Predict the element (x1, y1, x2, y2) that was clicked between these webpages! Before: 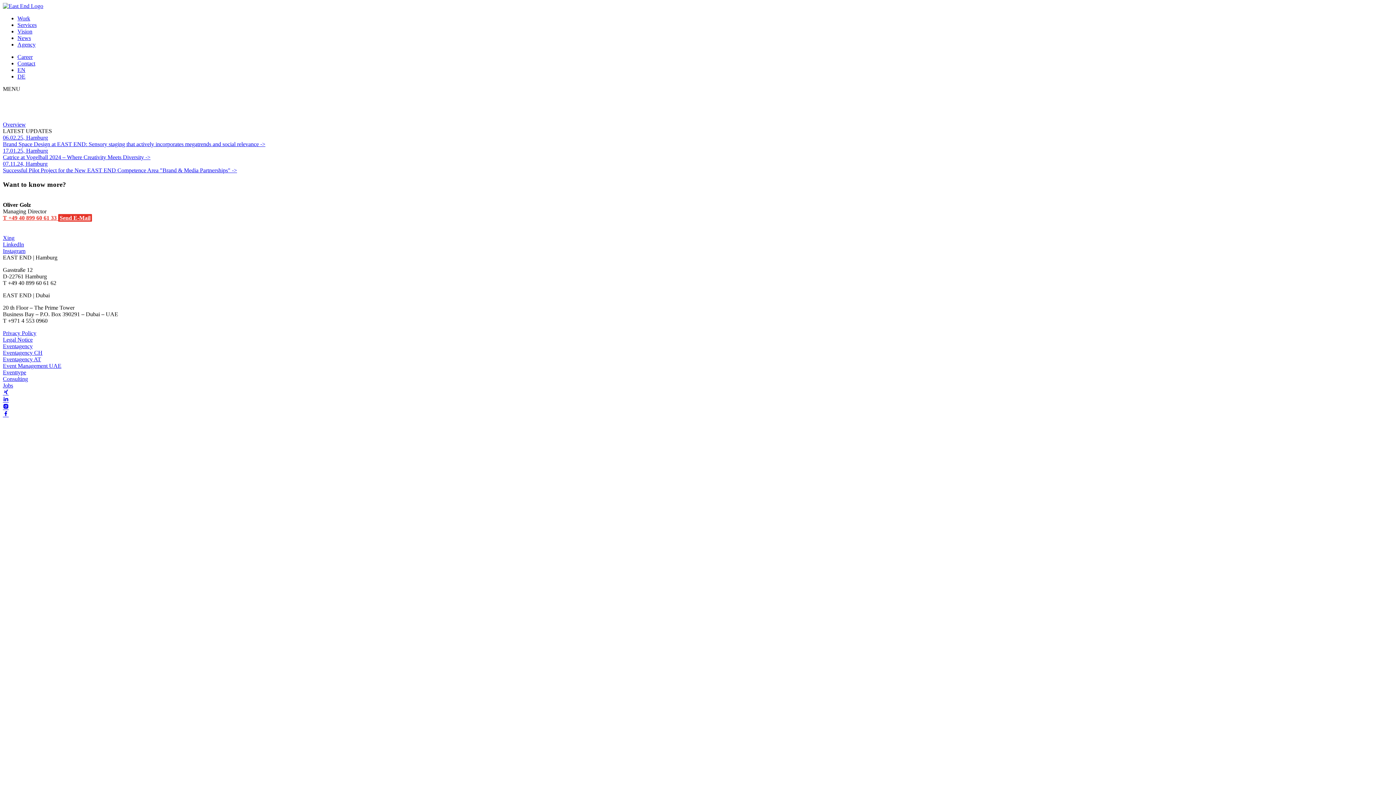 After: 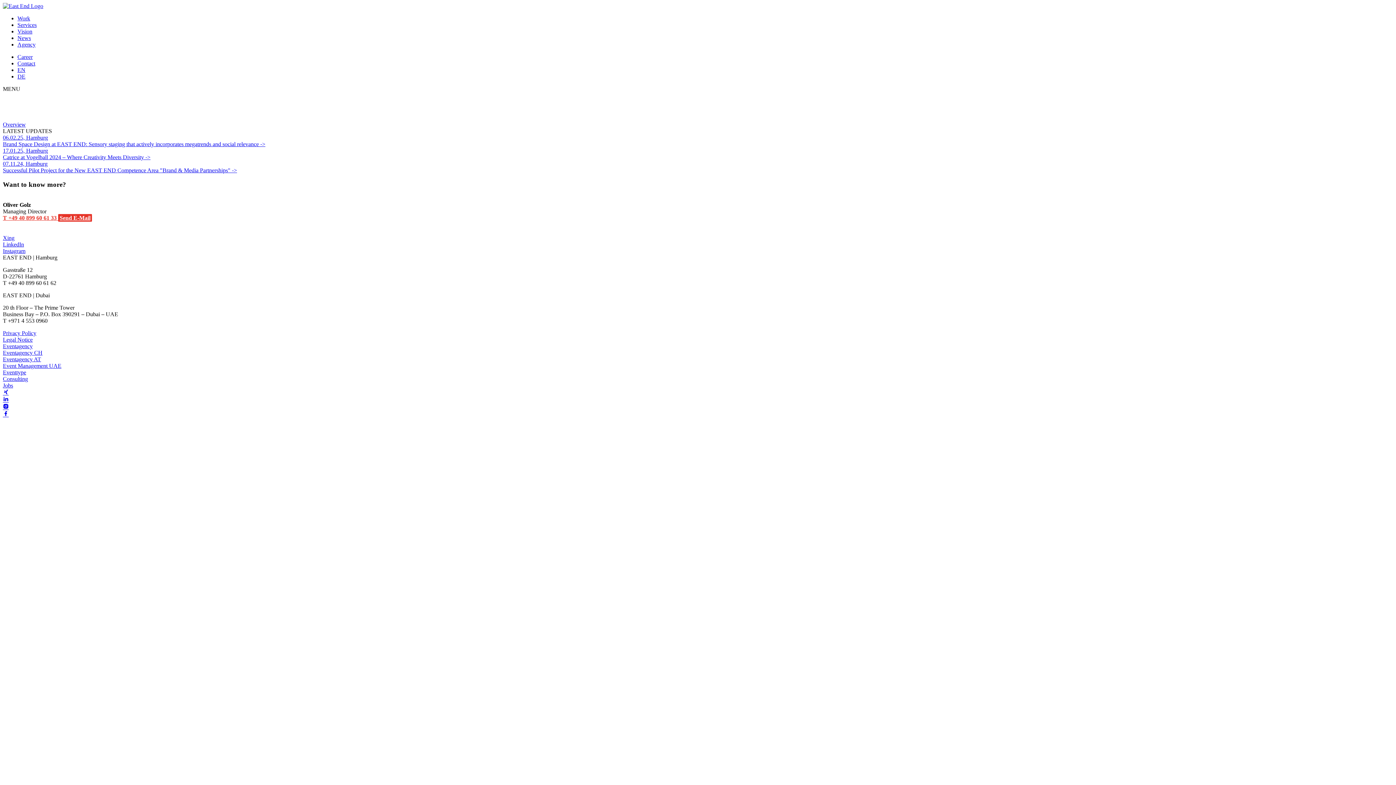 Action: bbox: (2, 404, 8, 410)